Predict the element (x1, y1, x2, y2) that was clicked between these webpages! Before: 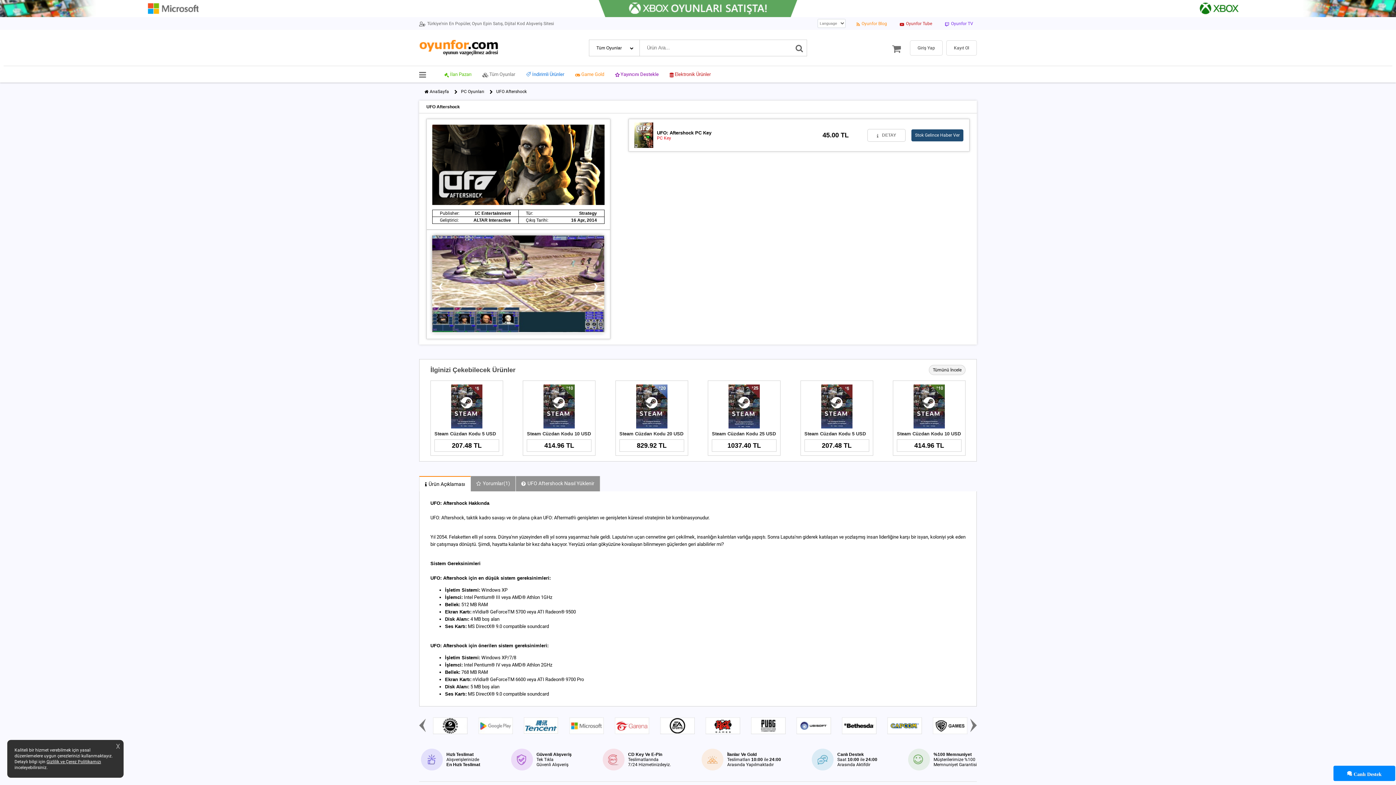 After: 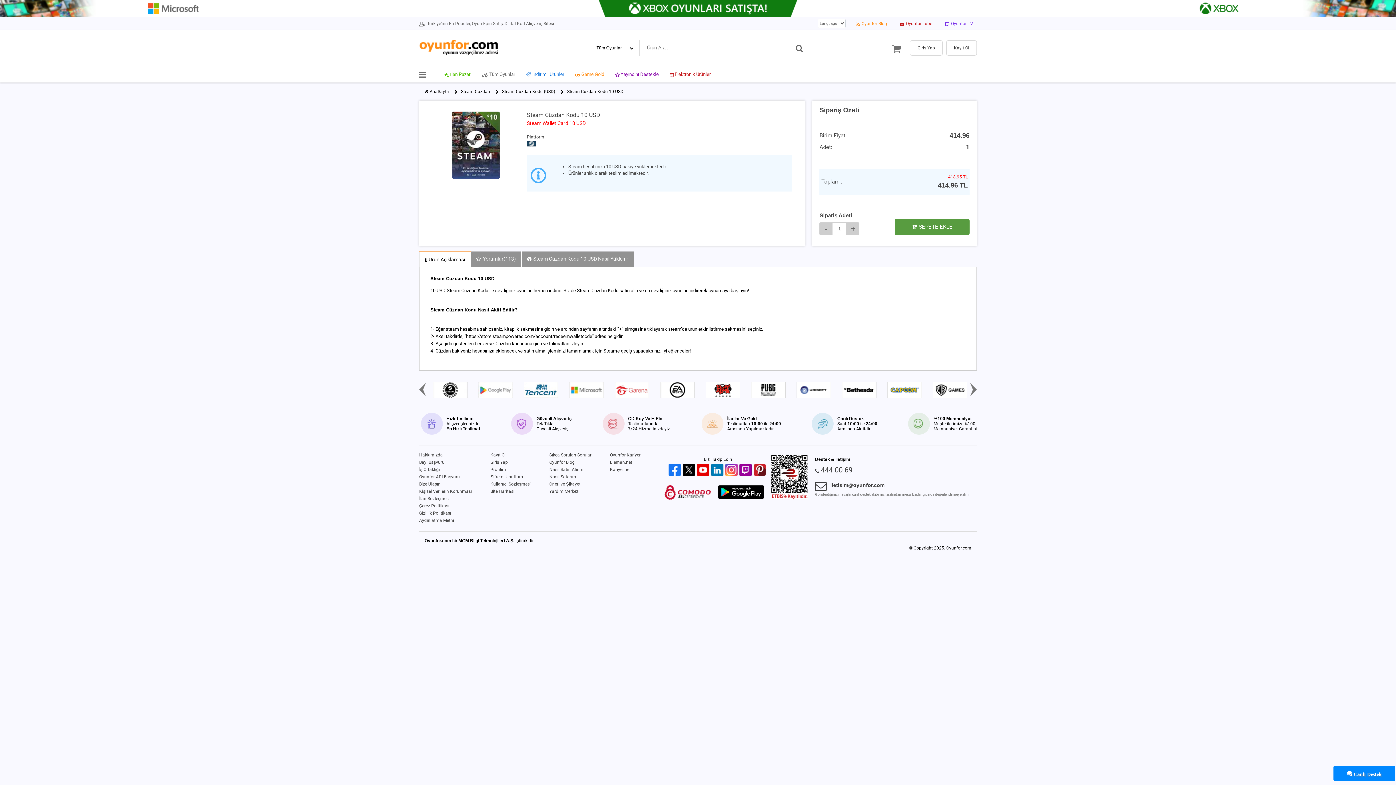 Action: label: Steam Cüzdan Kodu 10 USD
414.96 TL bbox: (523, 380, 595, 456)